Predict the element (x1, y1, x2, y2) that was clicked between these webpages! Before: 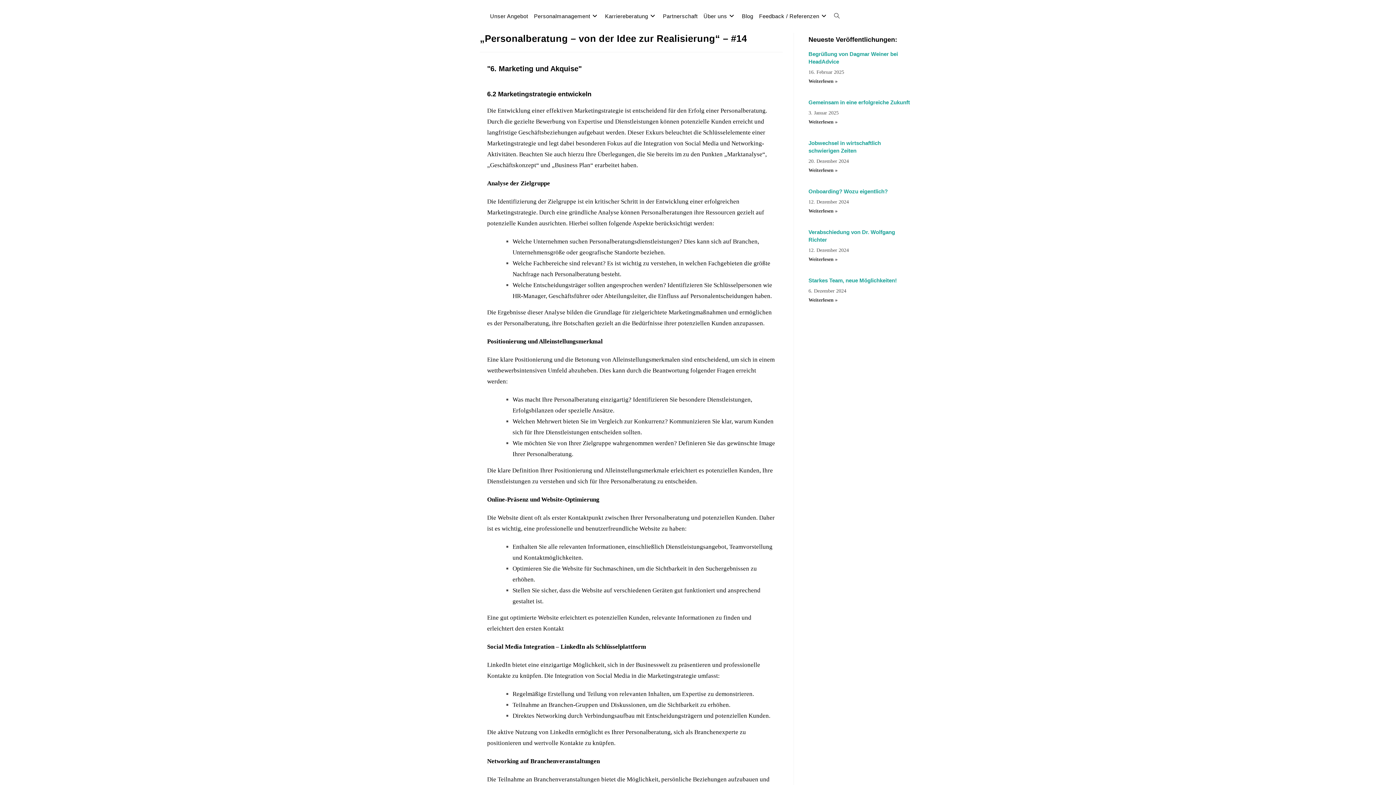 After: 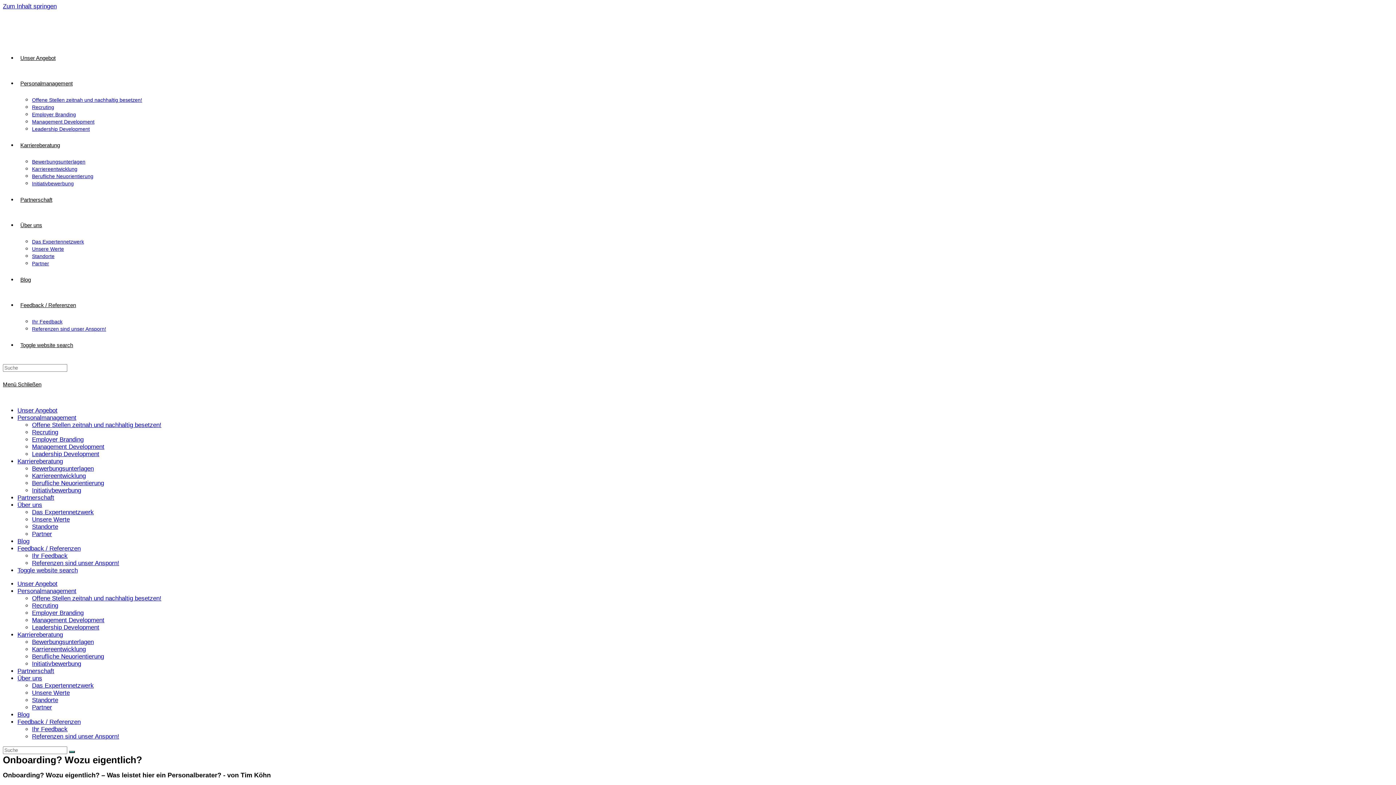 Action: label: Onboarding? Wozu eigentlich? bbox: (808, 188, 888, 194)